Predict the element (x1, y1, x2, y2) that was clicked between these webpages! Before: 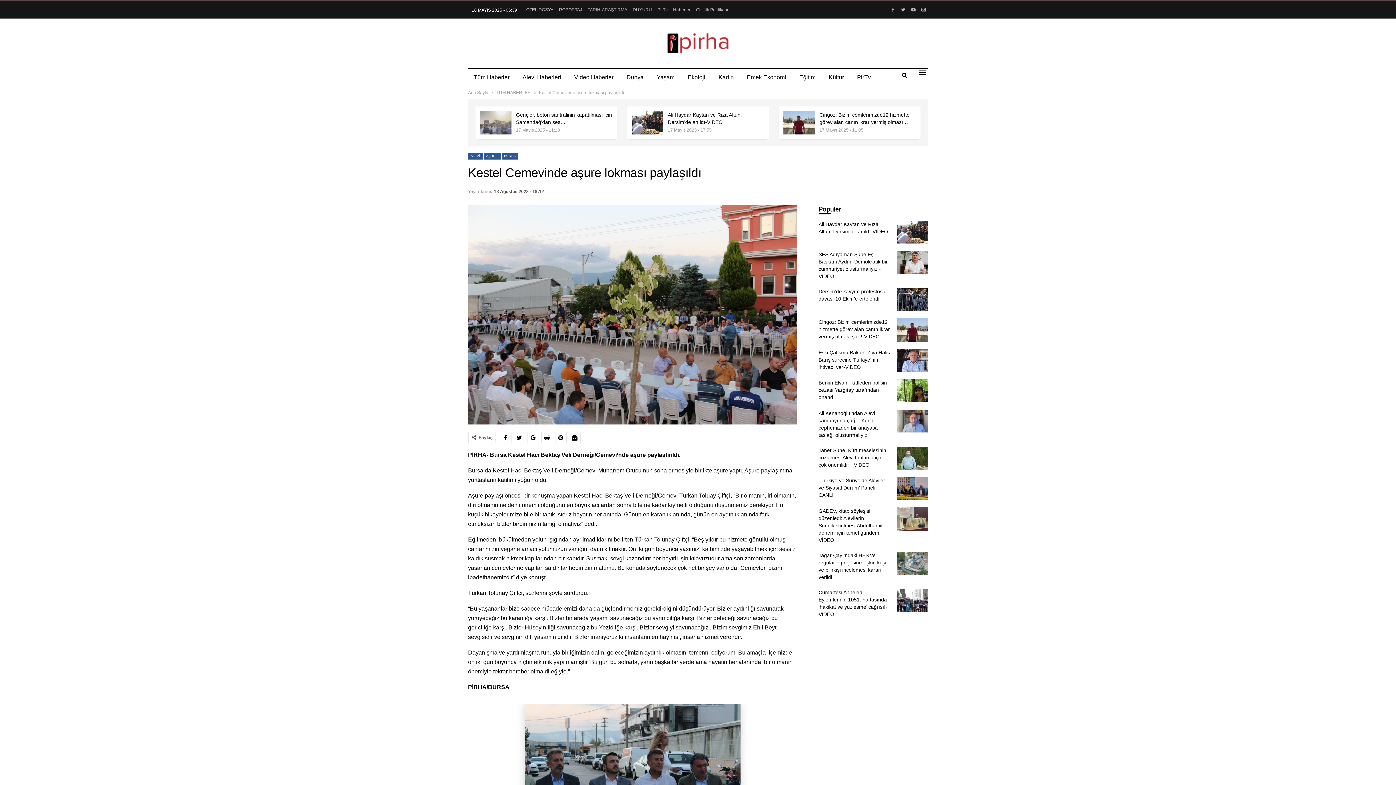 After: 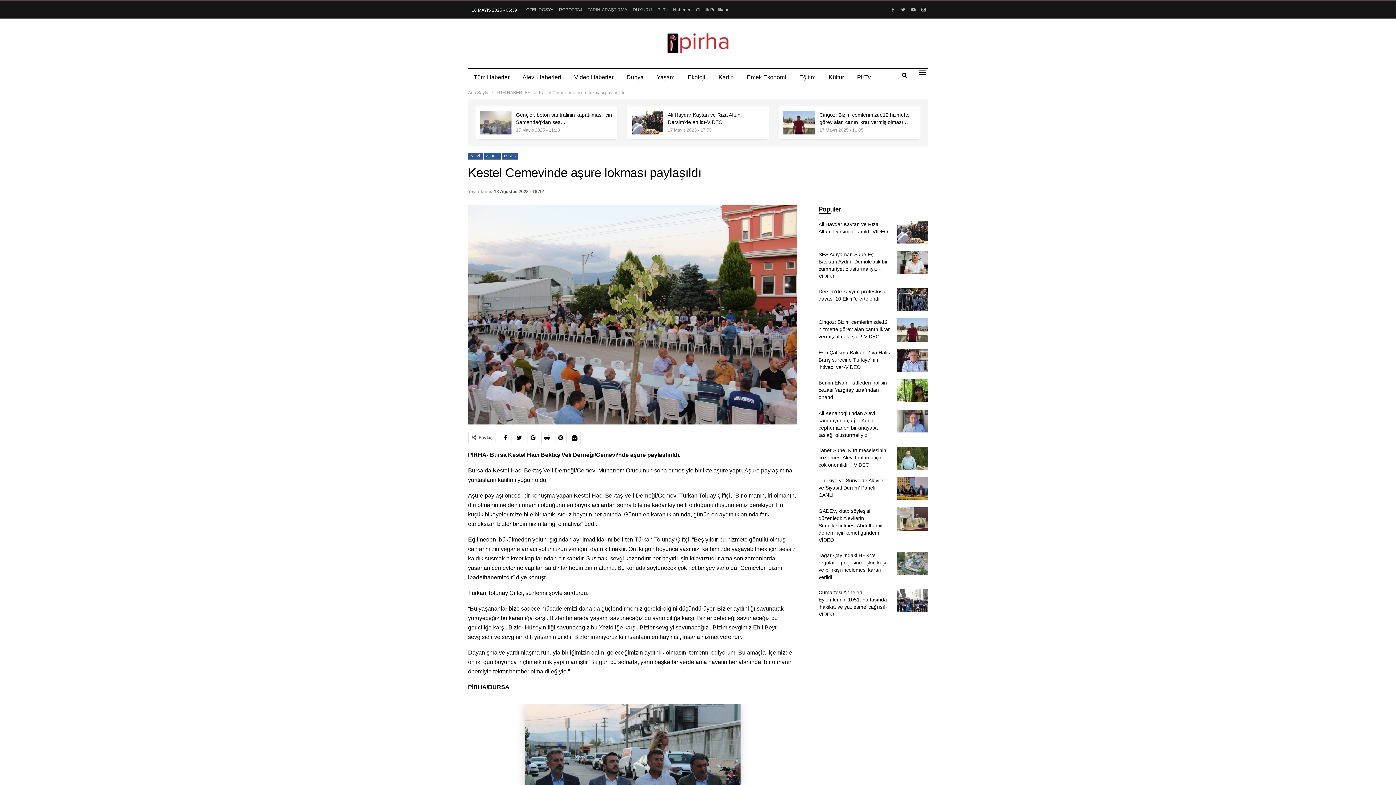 Action: bbox: (569, 432, 580, 443)